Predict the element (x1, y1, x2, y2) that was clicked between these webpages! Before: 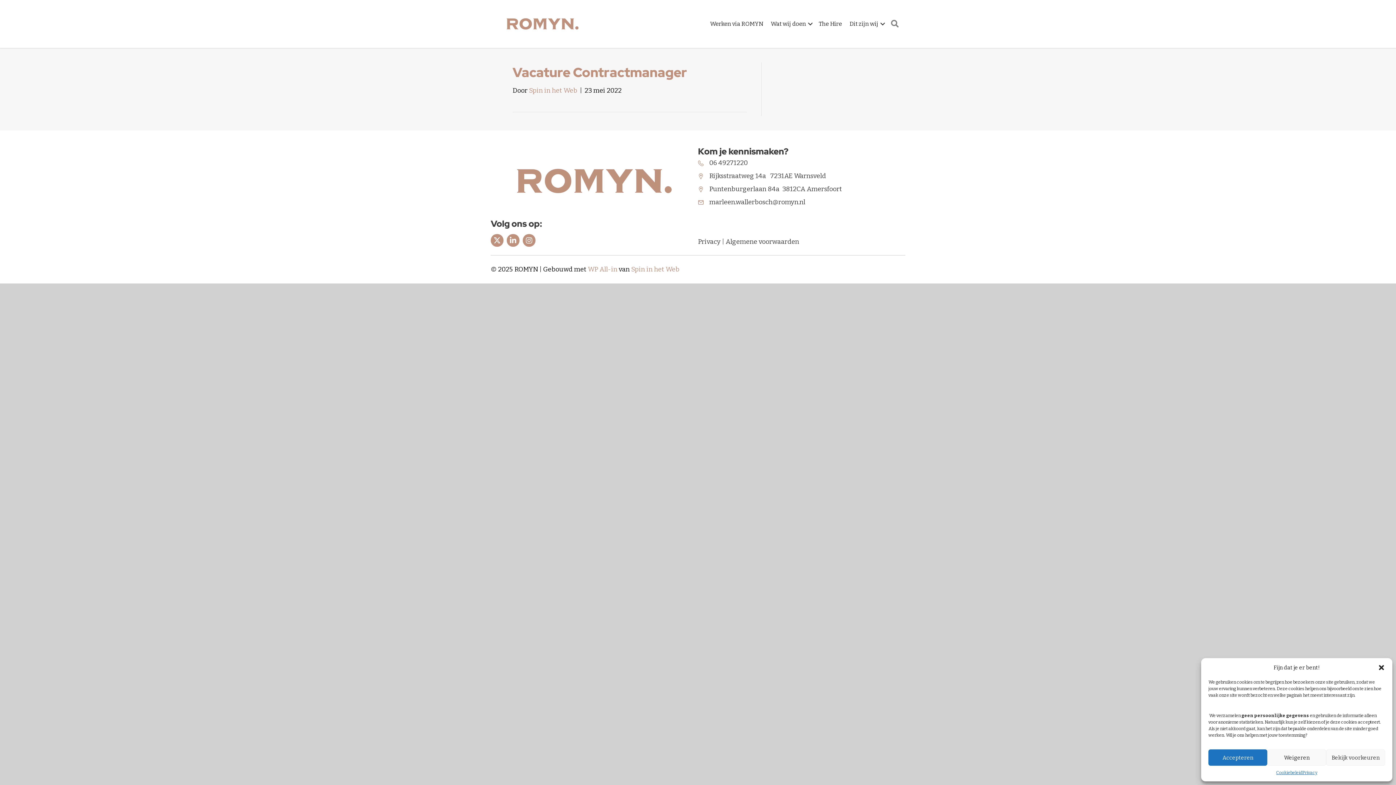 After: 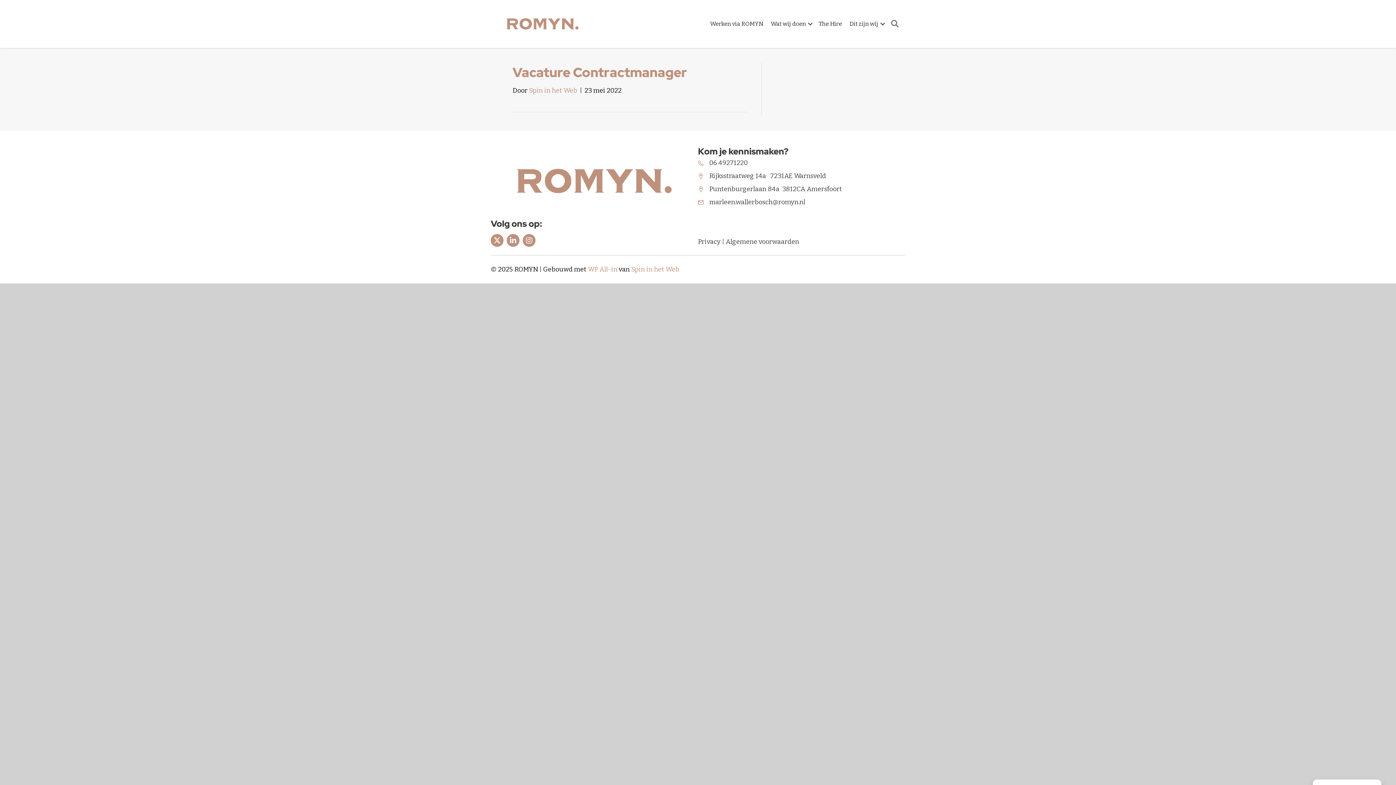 Action: bbox: (1208, 749, 1267, 766) label: Accepteren